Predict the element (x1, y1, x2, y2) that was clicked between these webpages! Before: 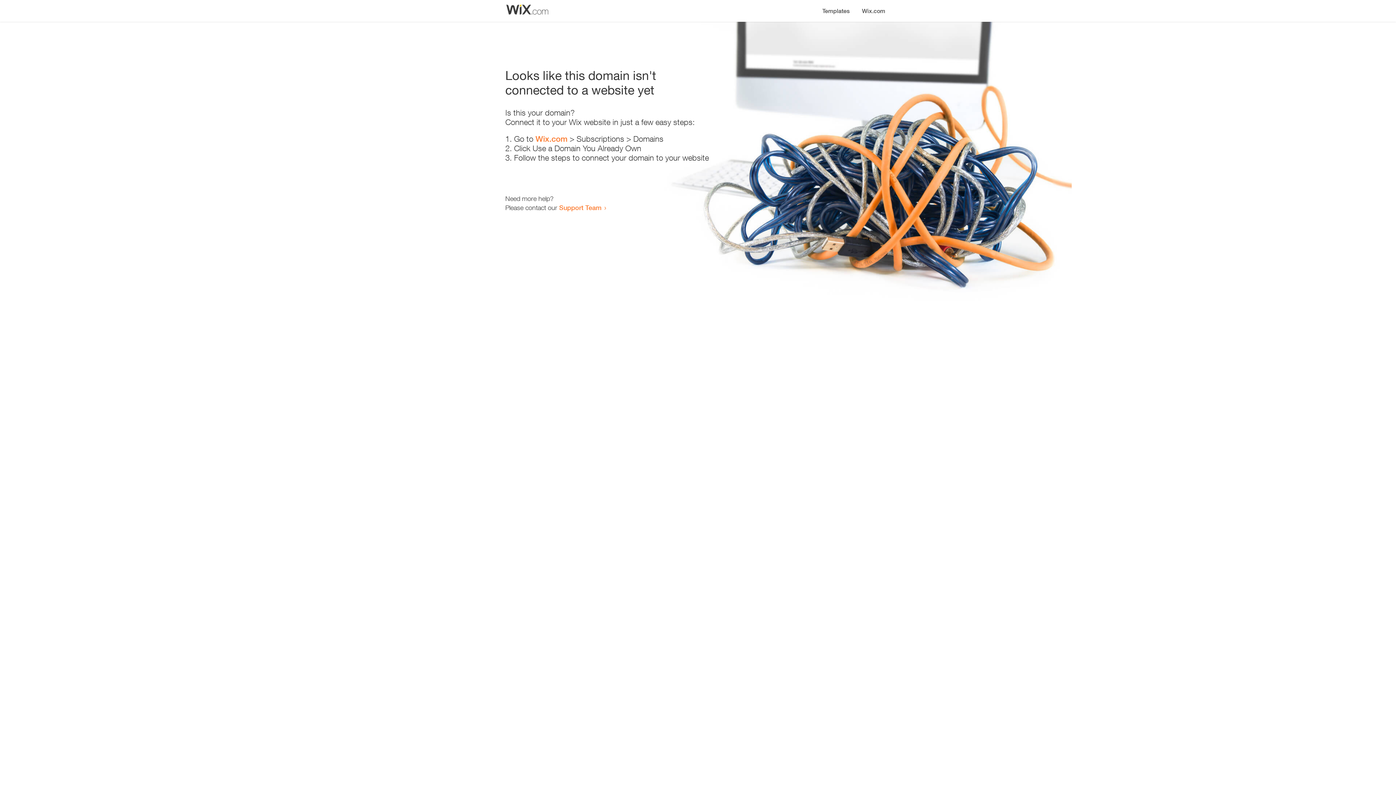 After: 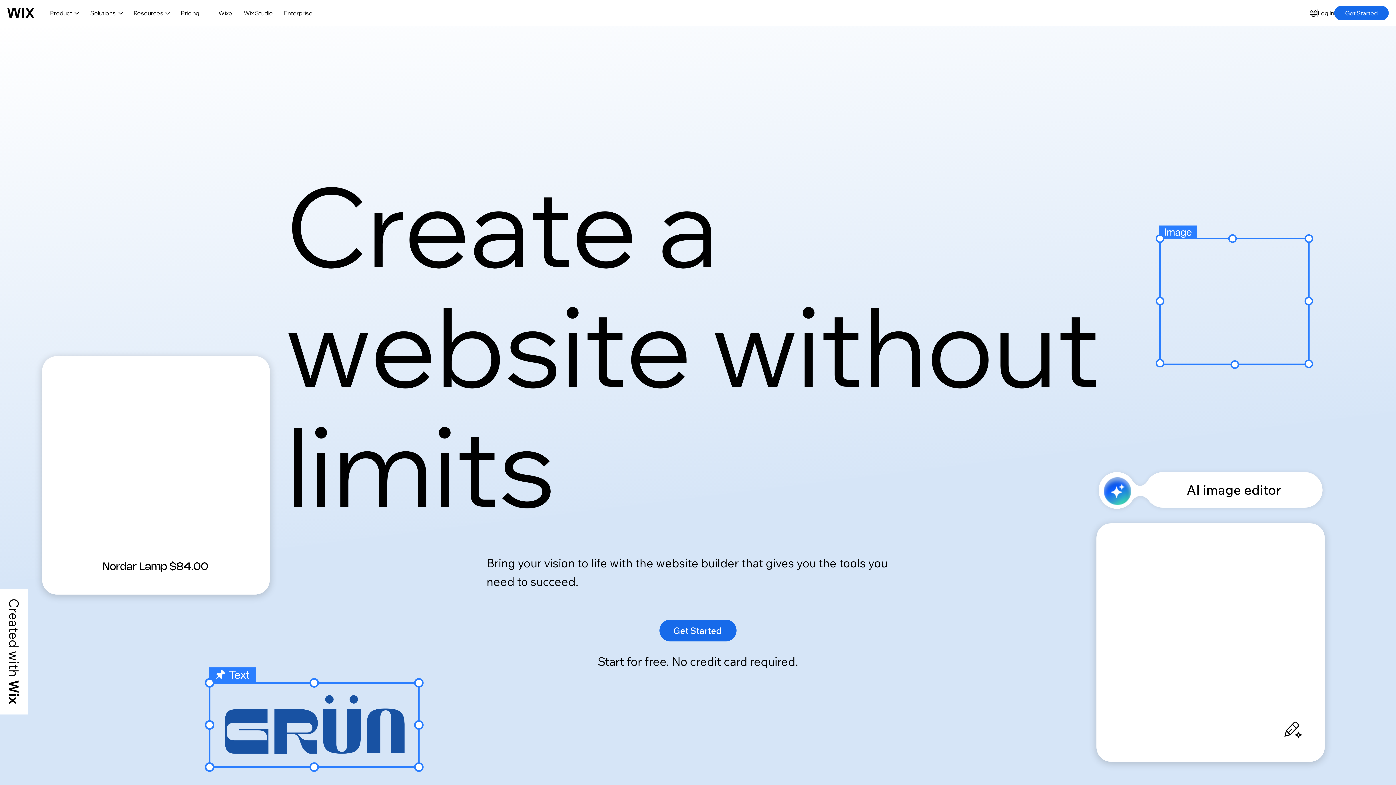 Action: bbox: (535, 134, 567, 143) label: Wix.com